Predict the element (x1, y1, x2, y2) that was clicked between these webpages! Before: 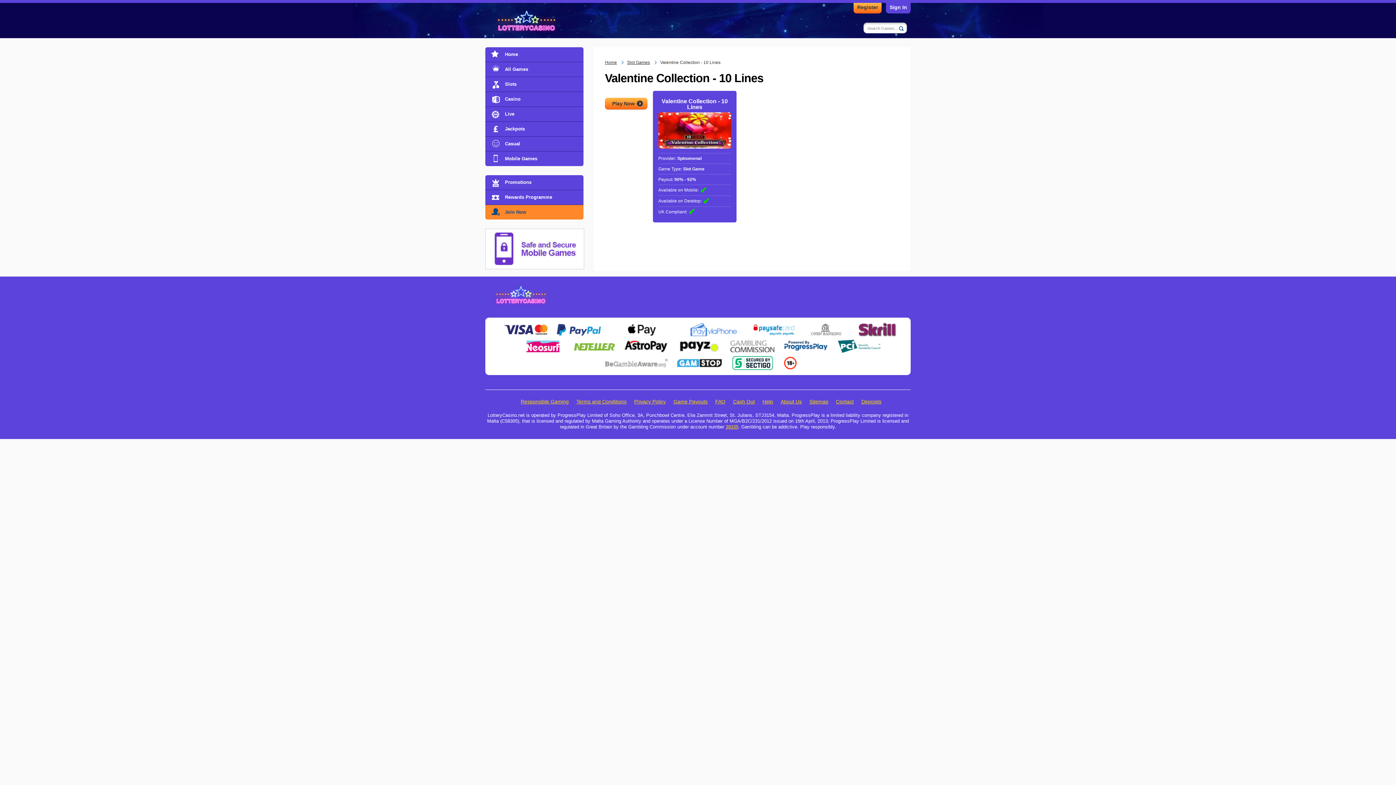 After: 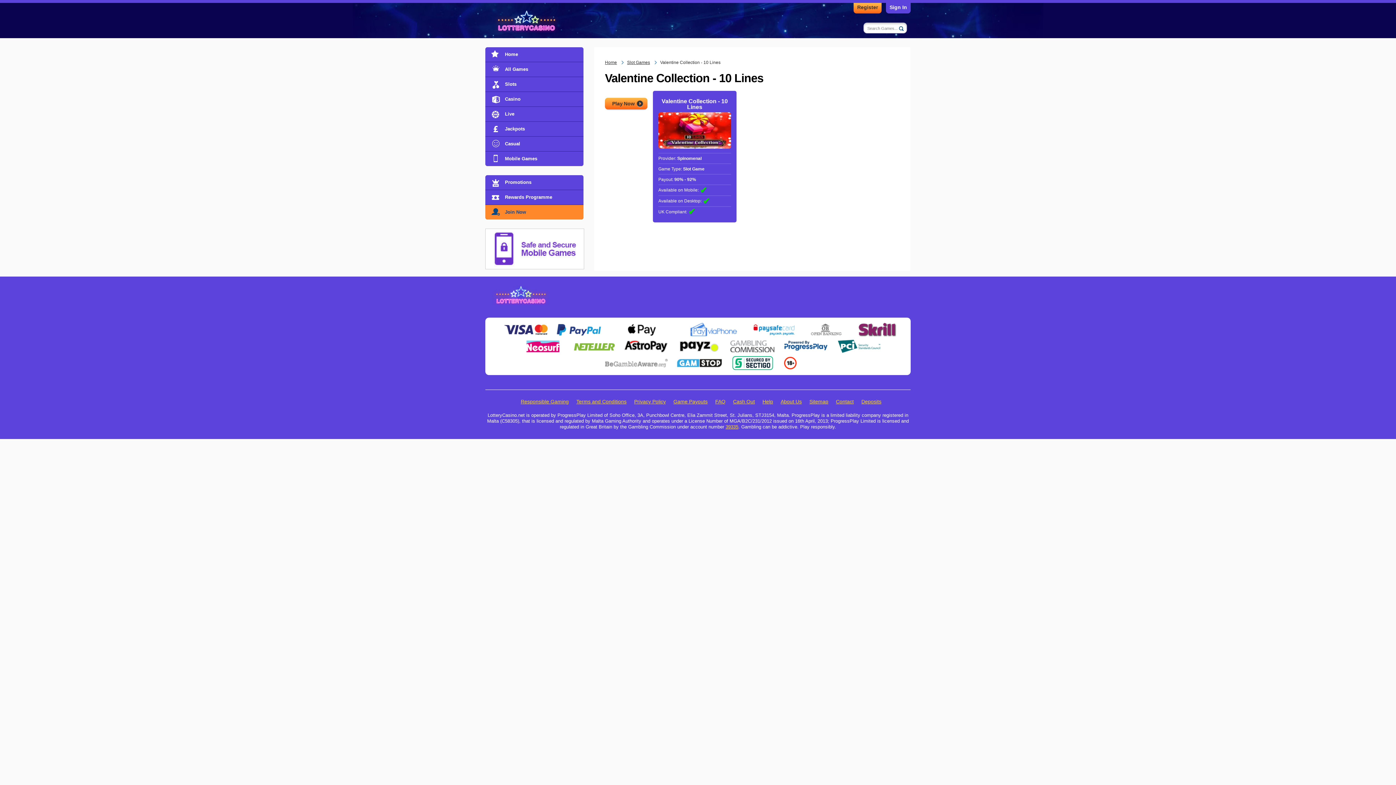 Action: bbox: (676, 356, 722, 362)